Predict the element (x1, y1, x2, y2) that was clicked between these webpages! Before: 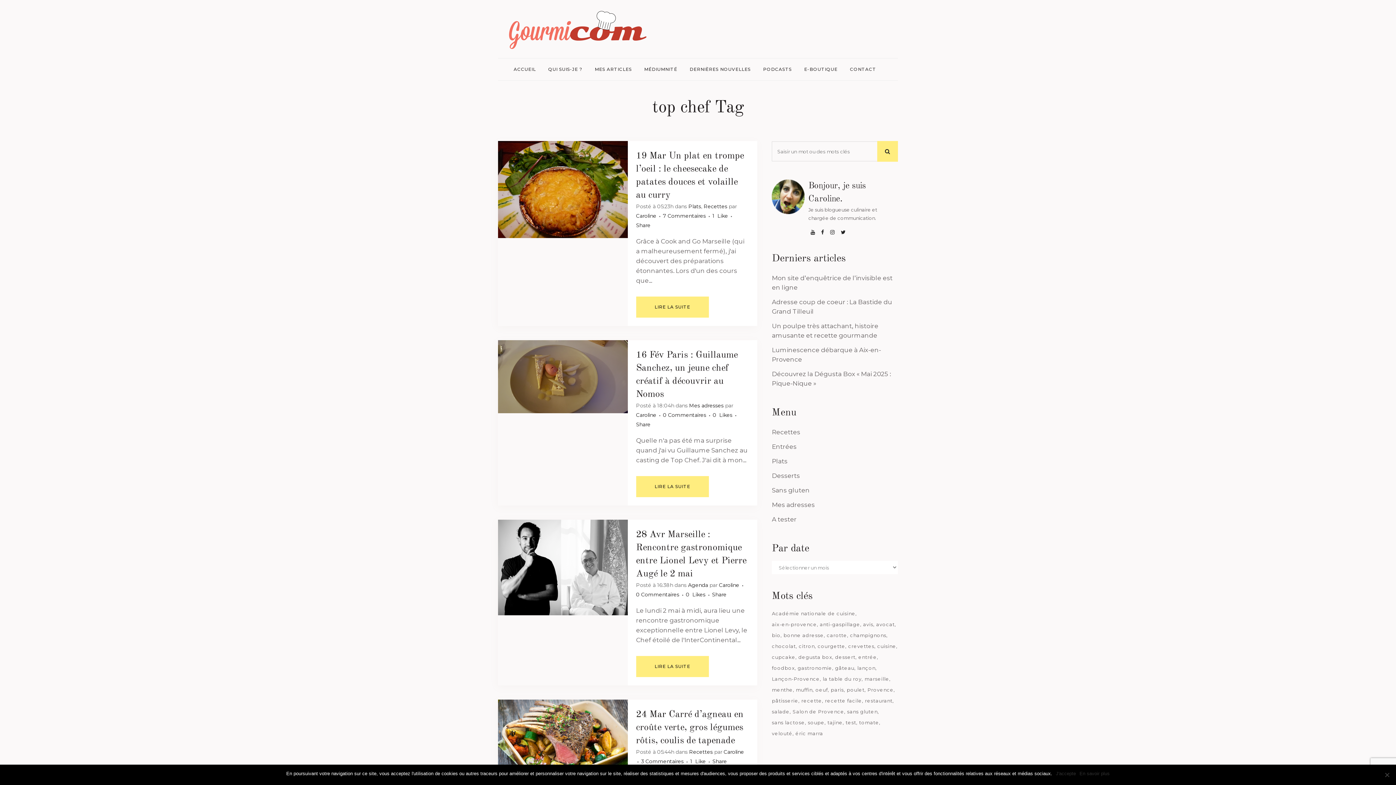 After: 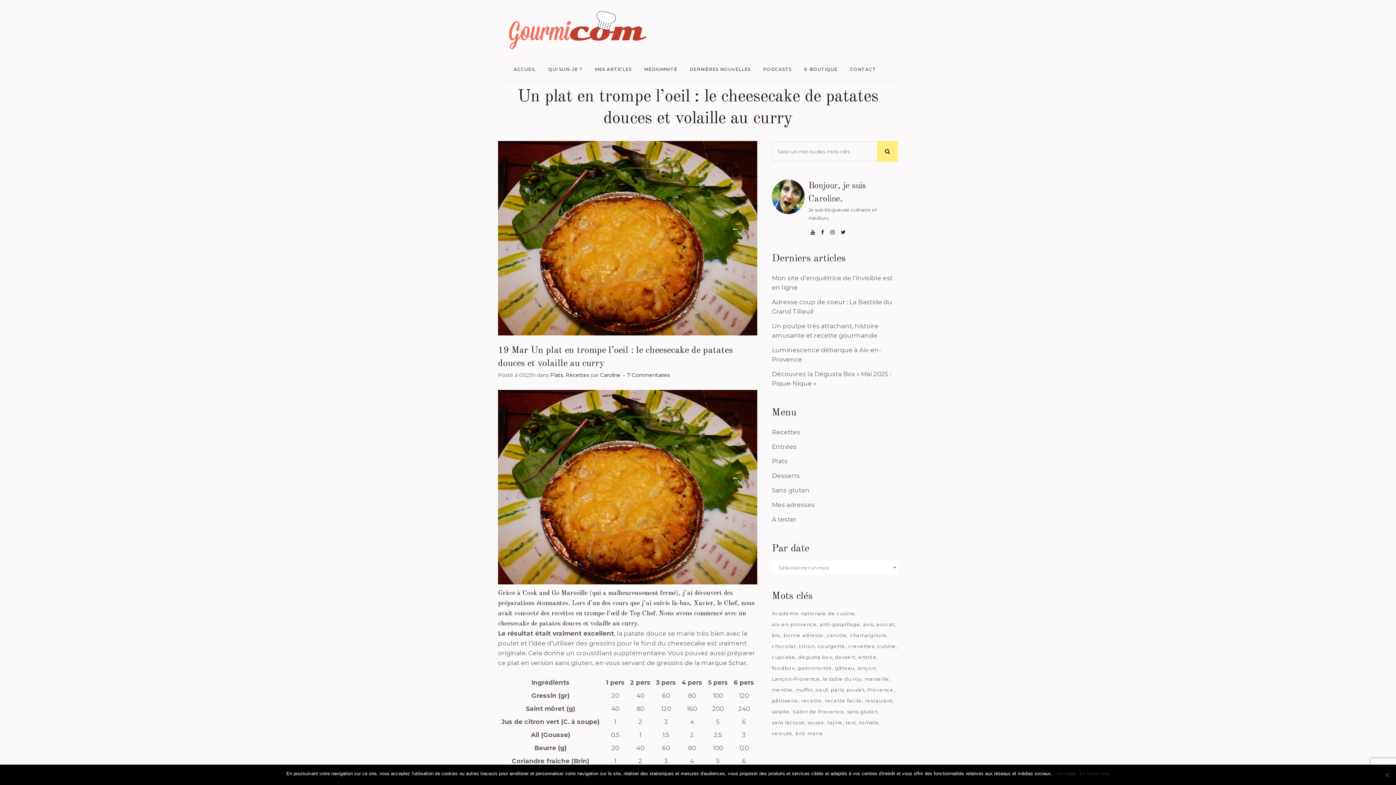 Action: bbox: (636, 296, 708, 317) label: LIRE LA SUITE